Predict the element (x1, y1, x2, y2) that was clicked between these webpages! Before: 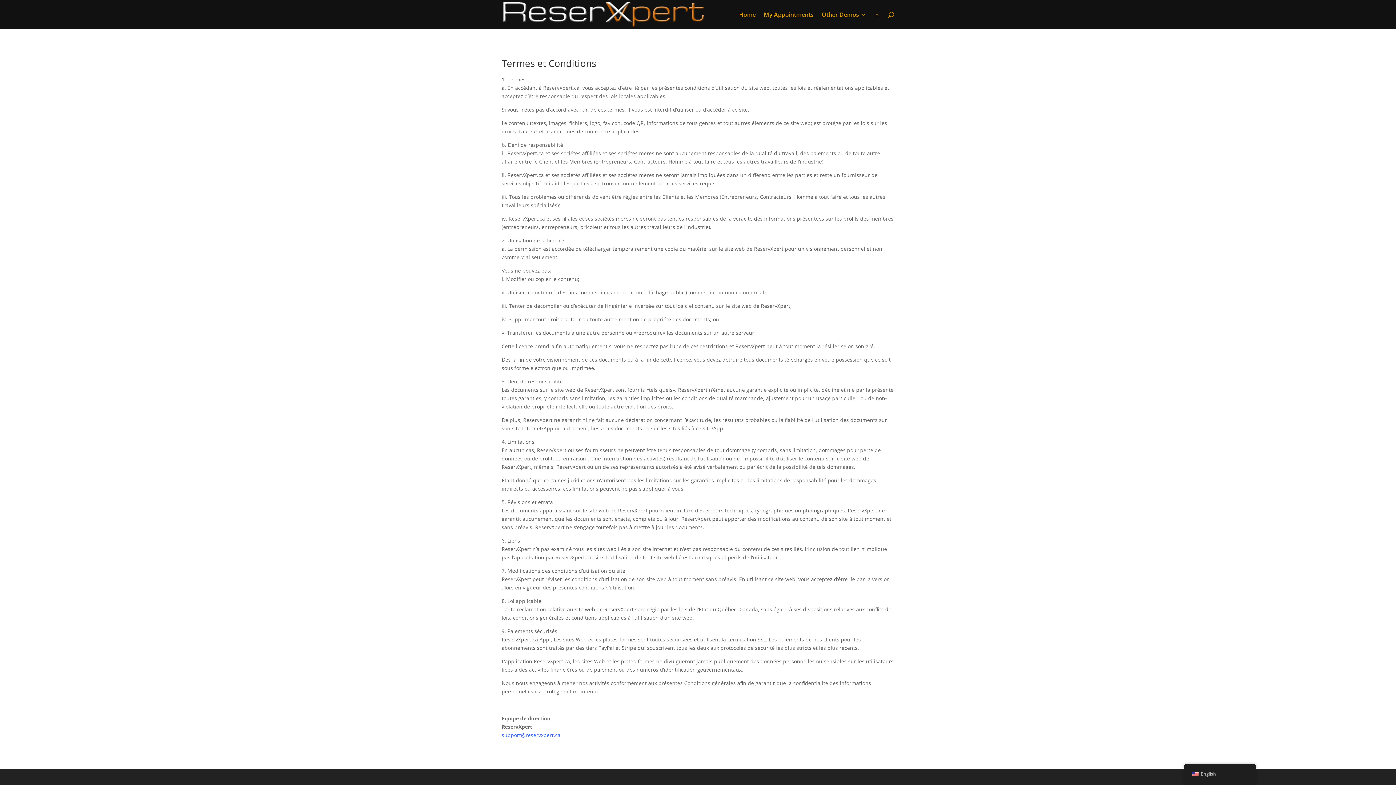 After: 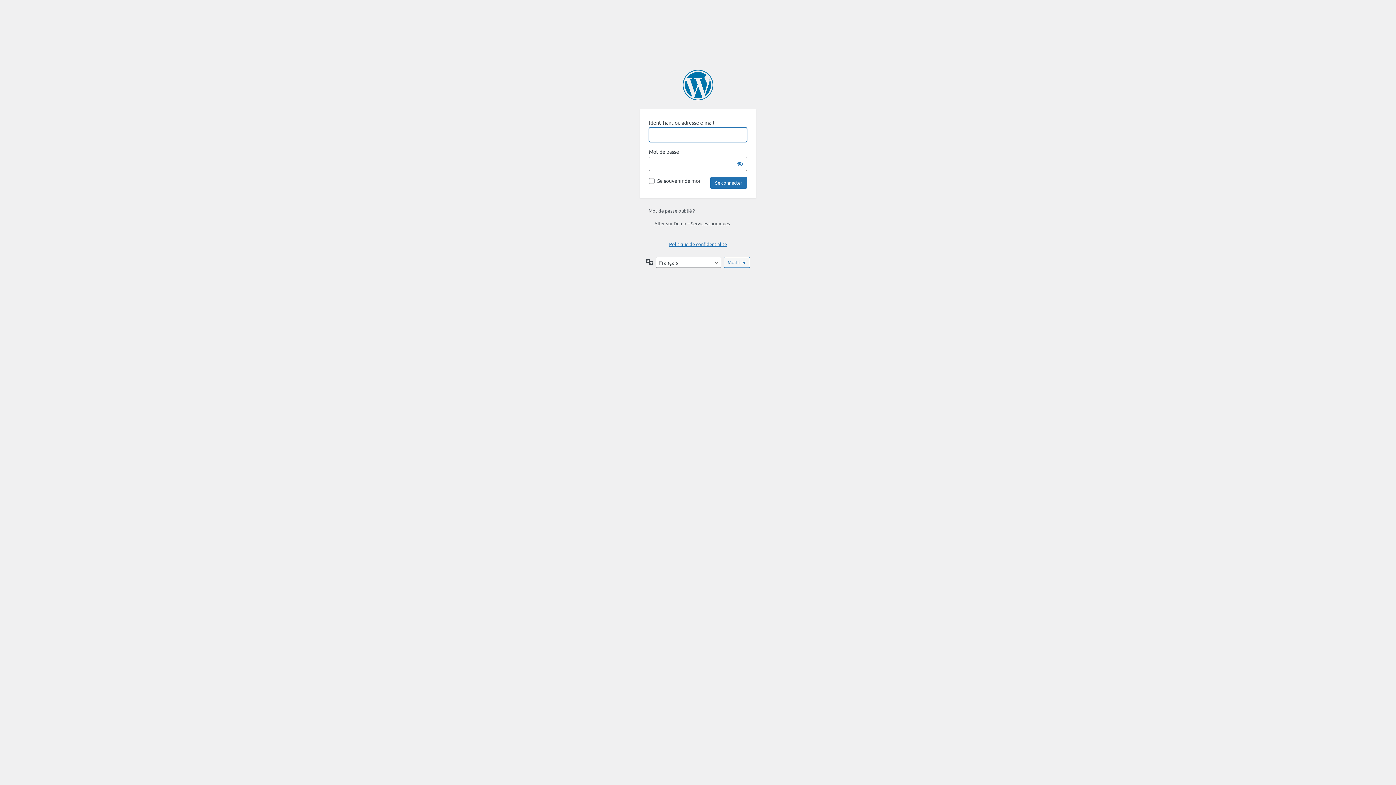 Action: bbox: (874, 12, 880, 29) label: ☼